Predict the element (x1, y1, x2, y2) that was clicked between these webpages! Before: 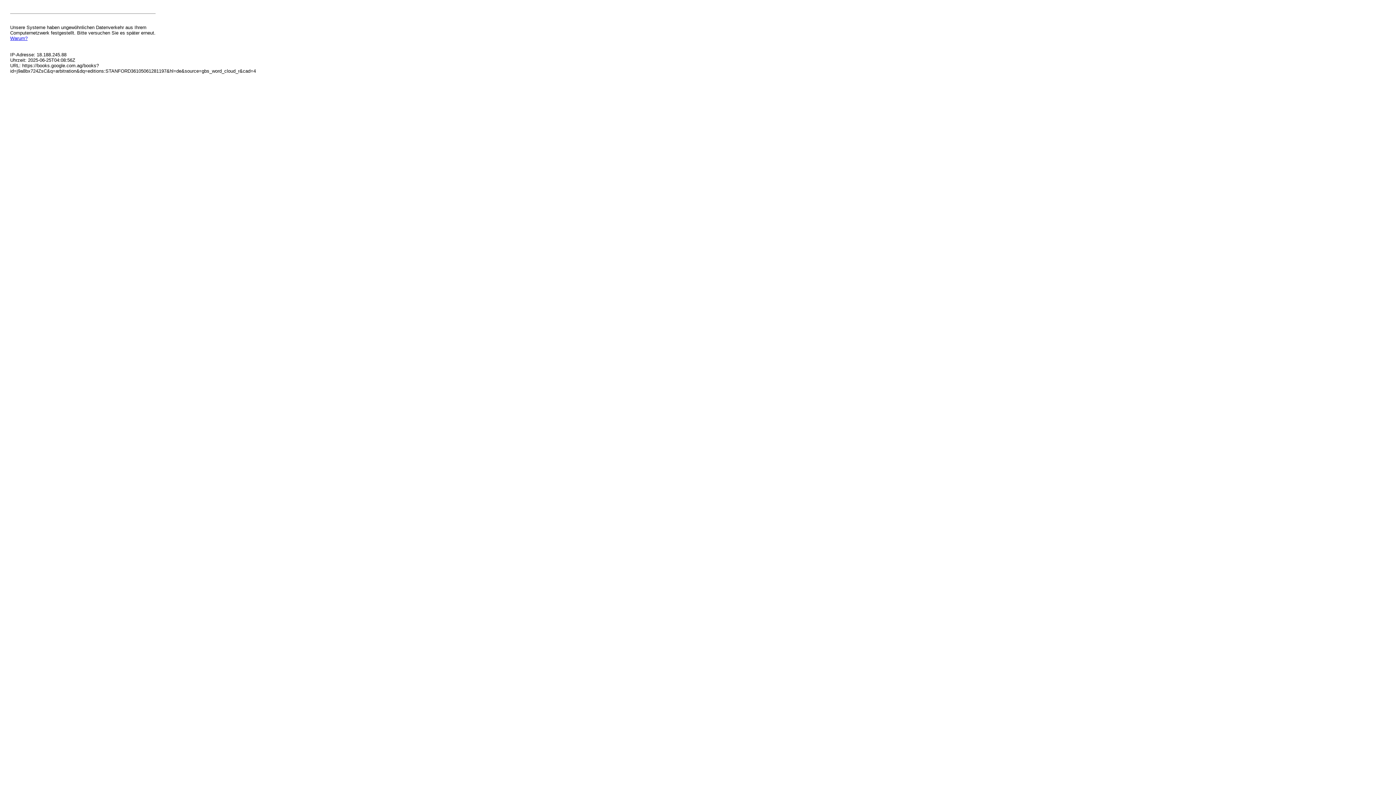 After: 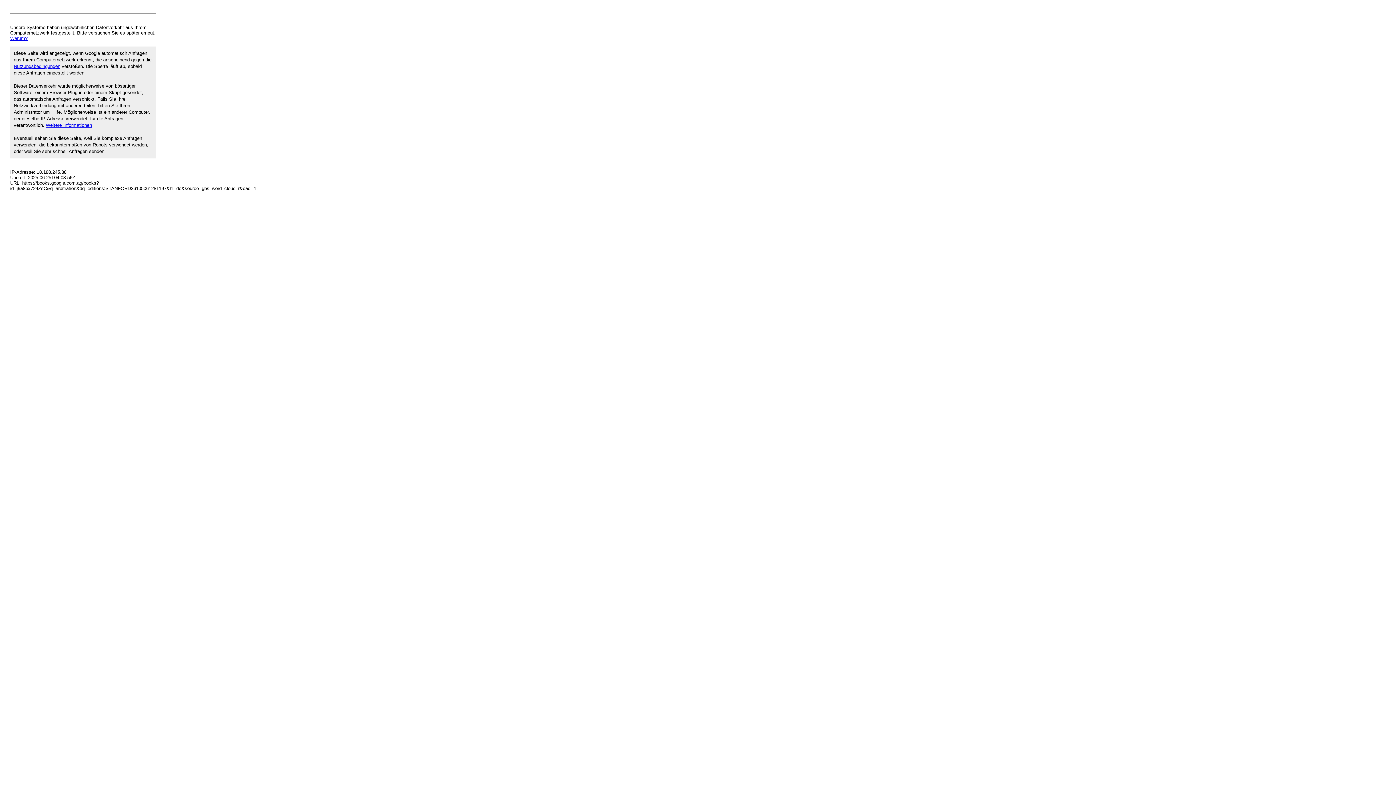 Action: label: Warum? bbox: (10, 35, 27, 41)